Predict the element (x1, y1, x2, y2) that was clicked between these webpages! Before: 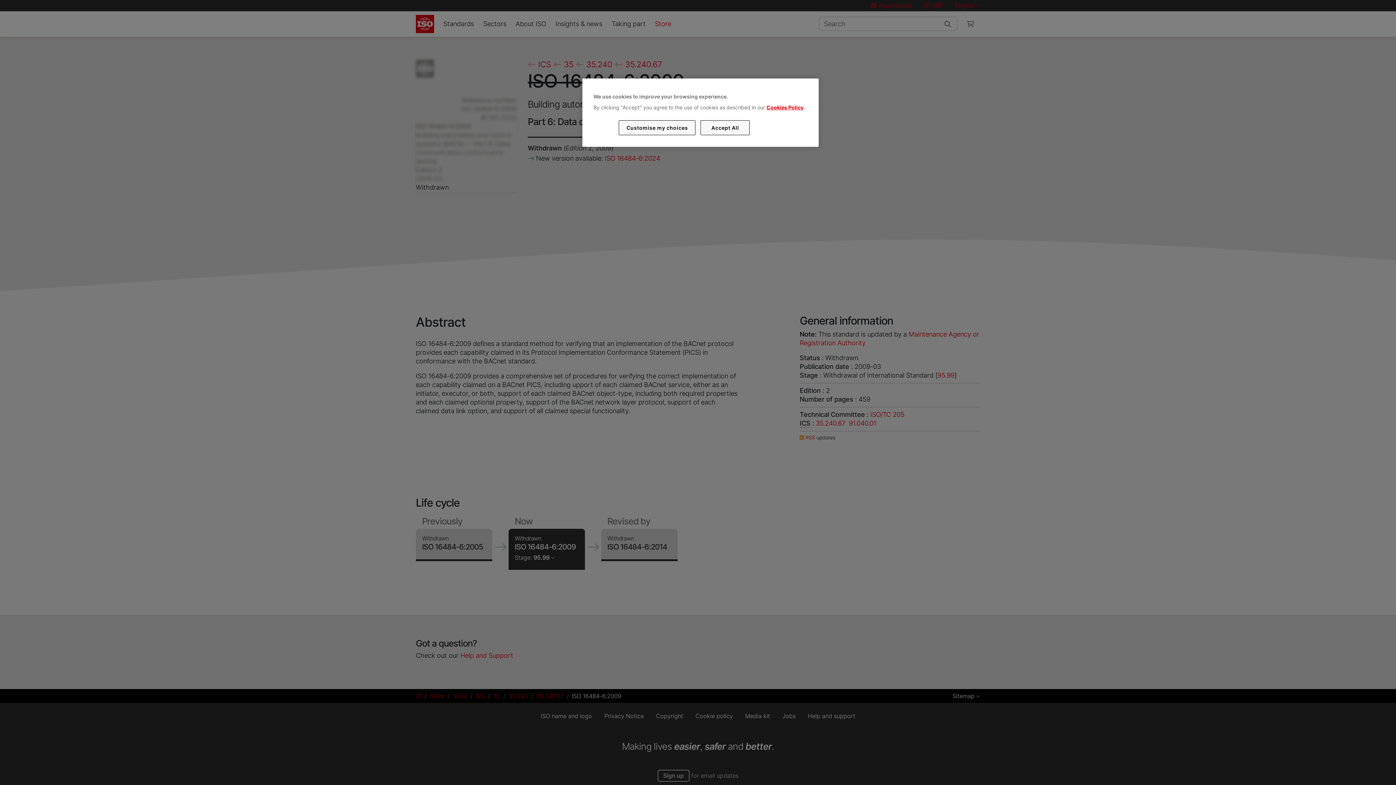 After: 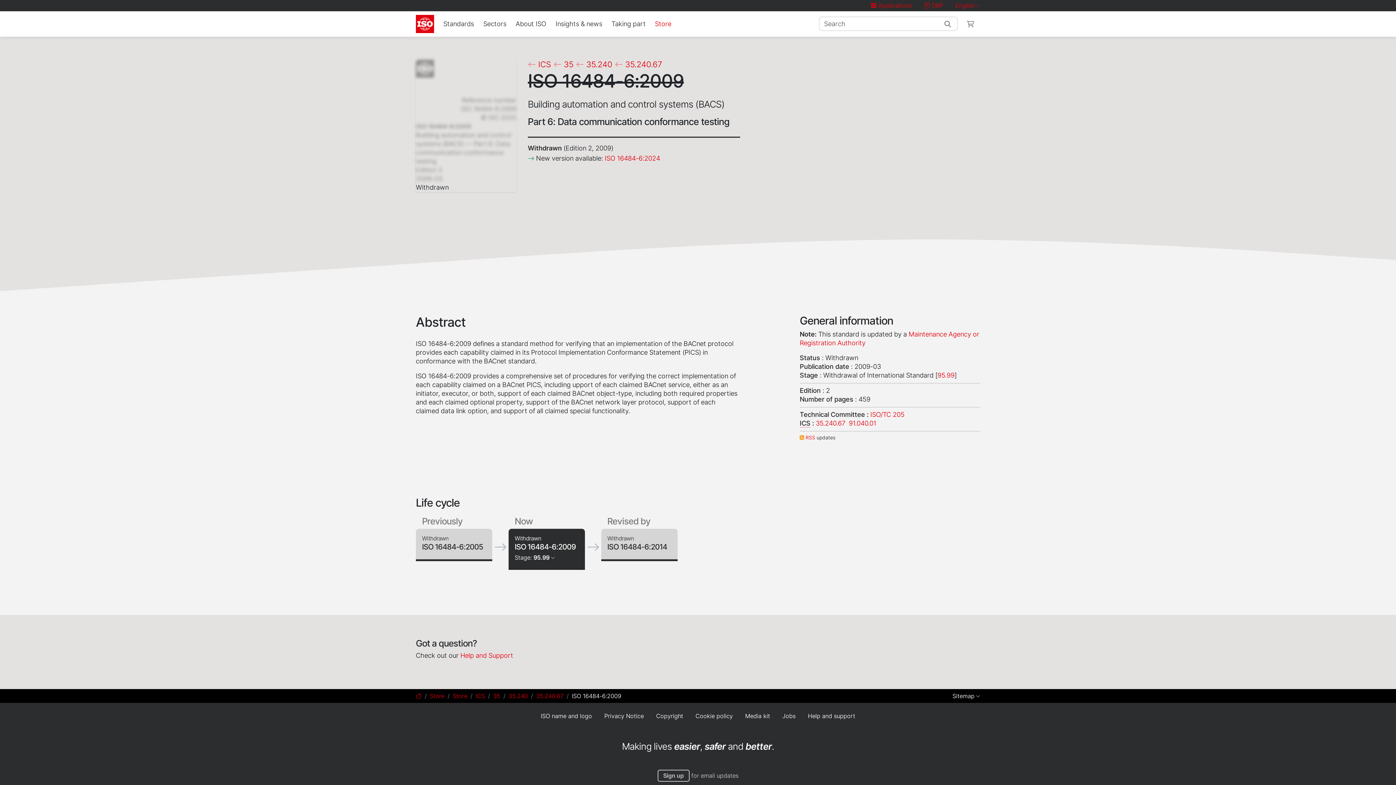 Action: label: Accept All bbox: (700, 120, 749, 135)